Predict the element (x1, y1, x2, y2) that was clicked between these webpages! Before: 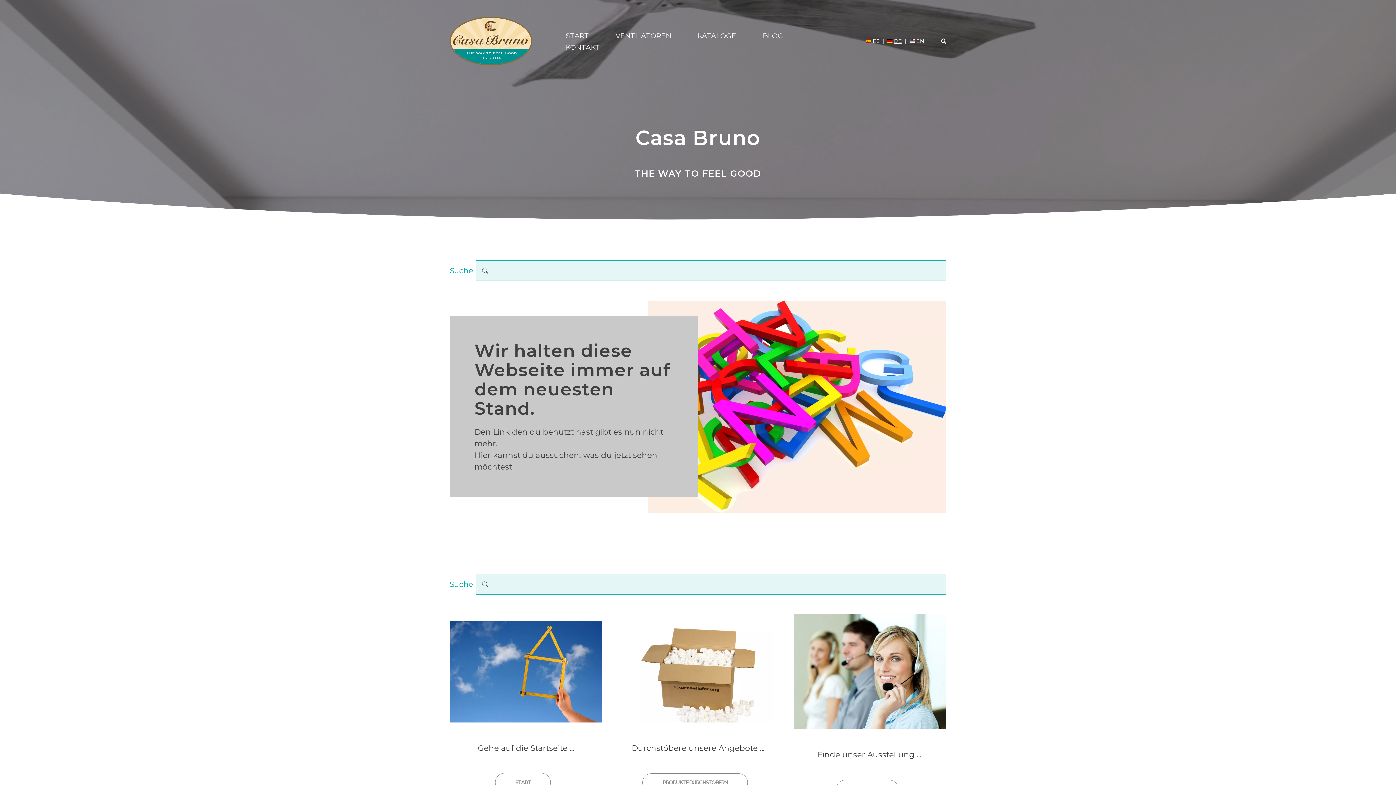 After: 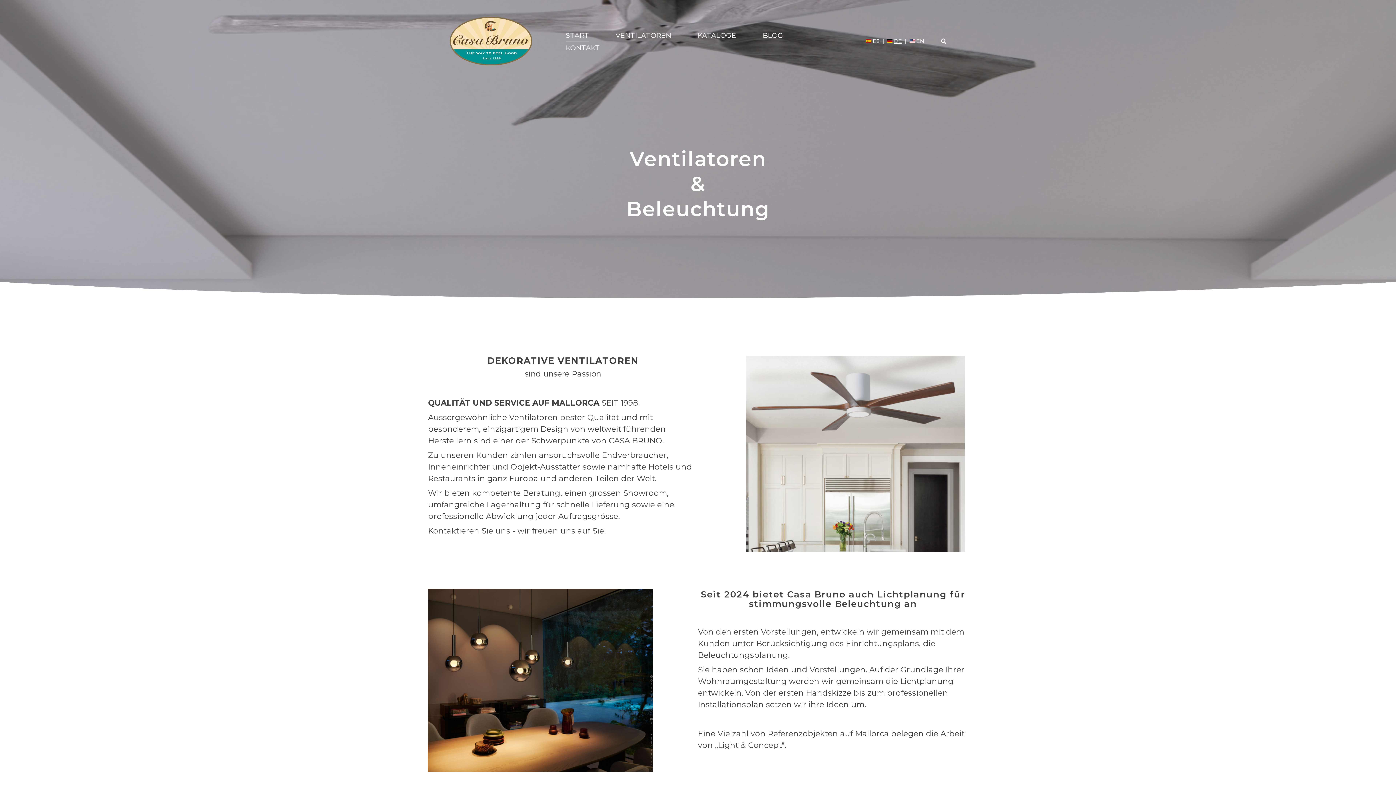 Action: label: START bbox: (565, 30, 589, 40)